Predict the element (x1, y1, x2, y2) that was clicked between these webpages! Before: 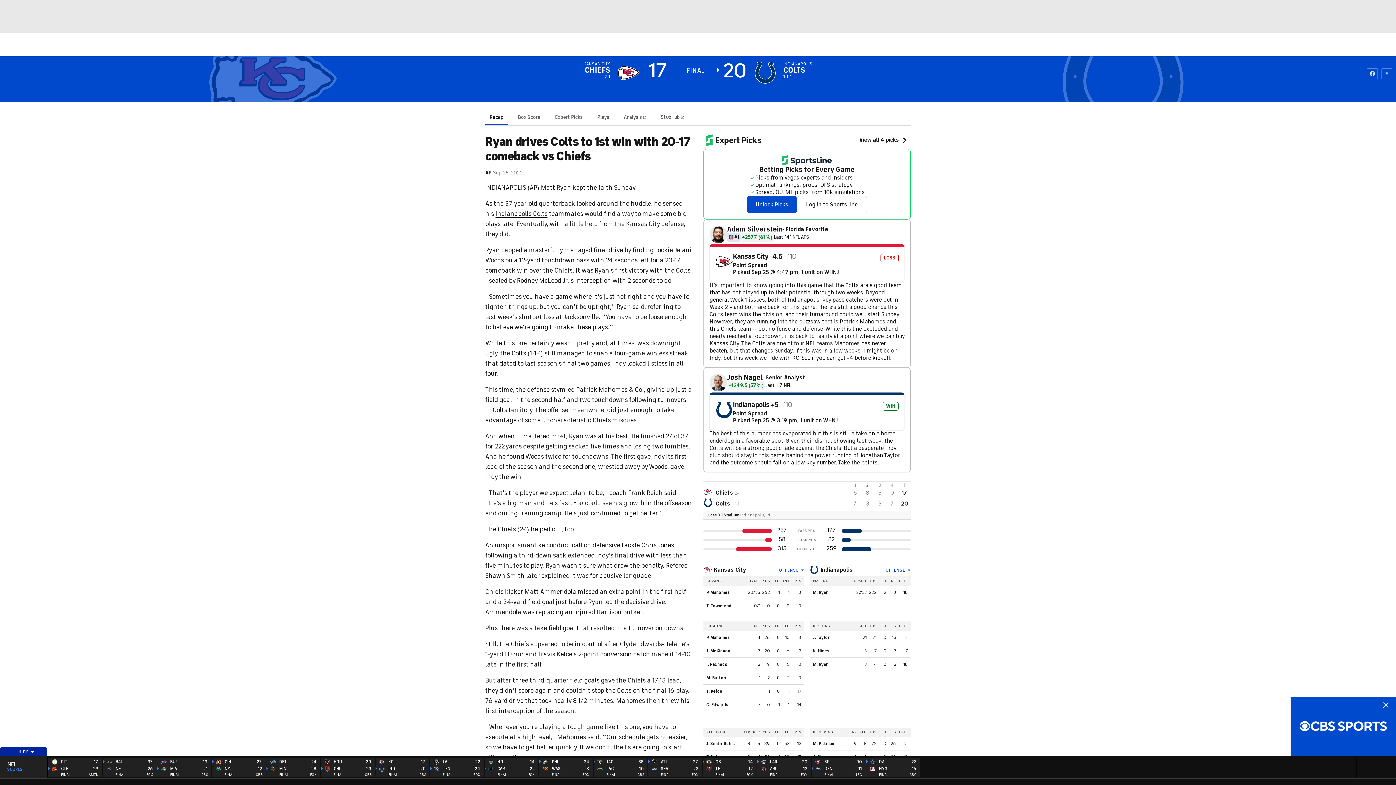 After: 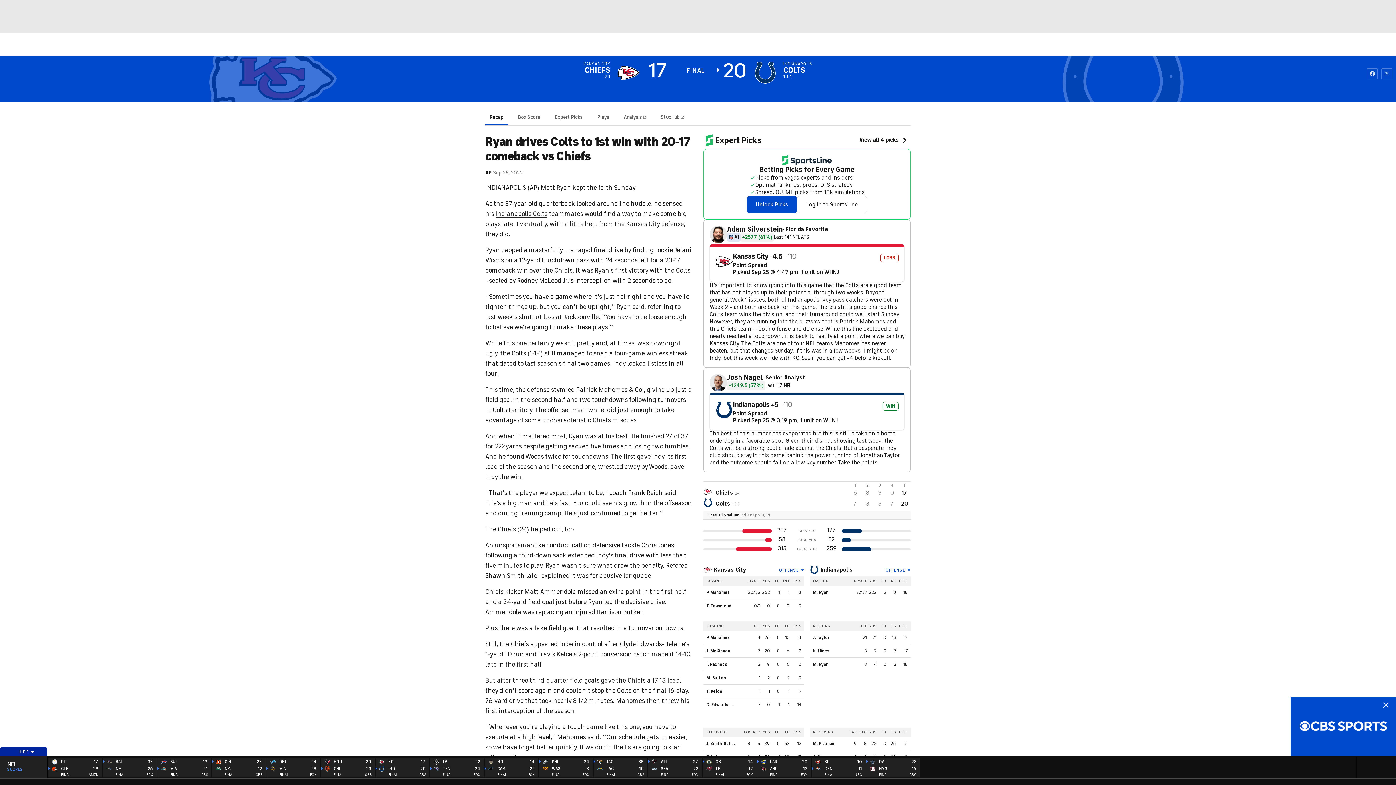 Action: label: 
	
	PIT
CLE	17
29
FINAL	AMZN bbox: (48, 758, 102, 777)